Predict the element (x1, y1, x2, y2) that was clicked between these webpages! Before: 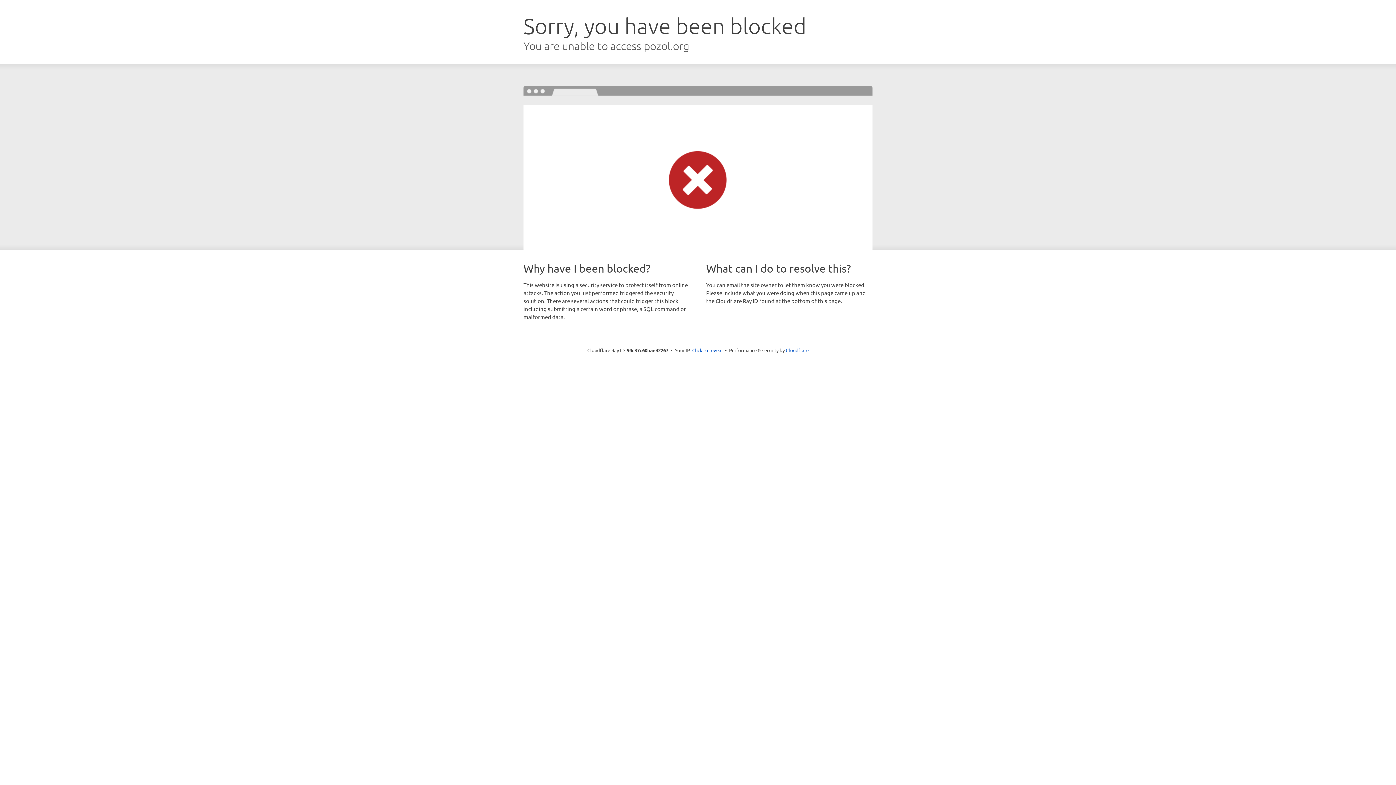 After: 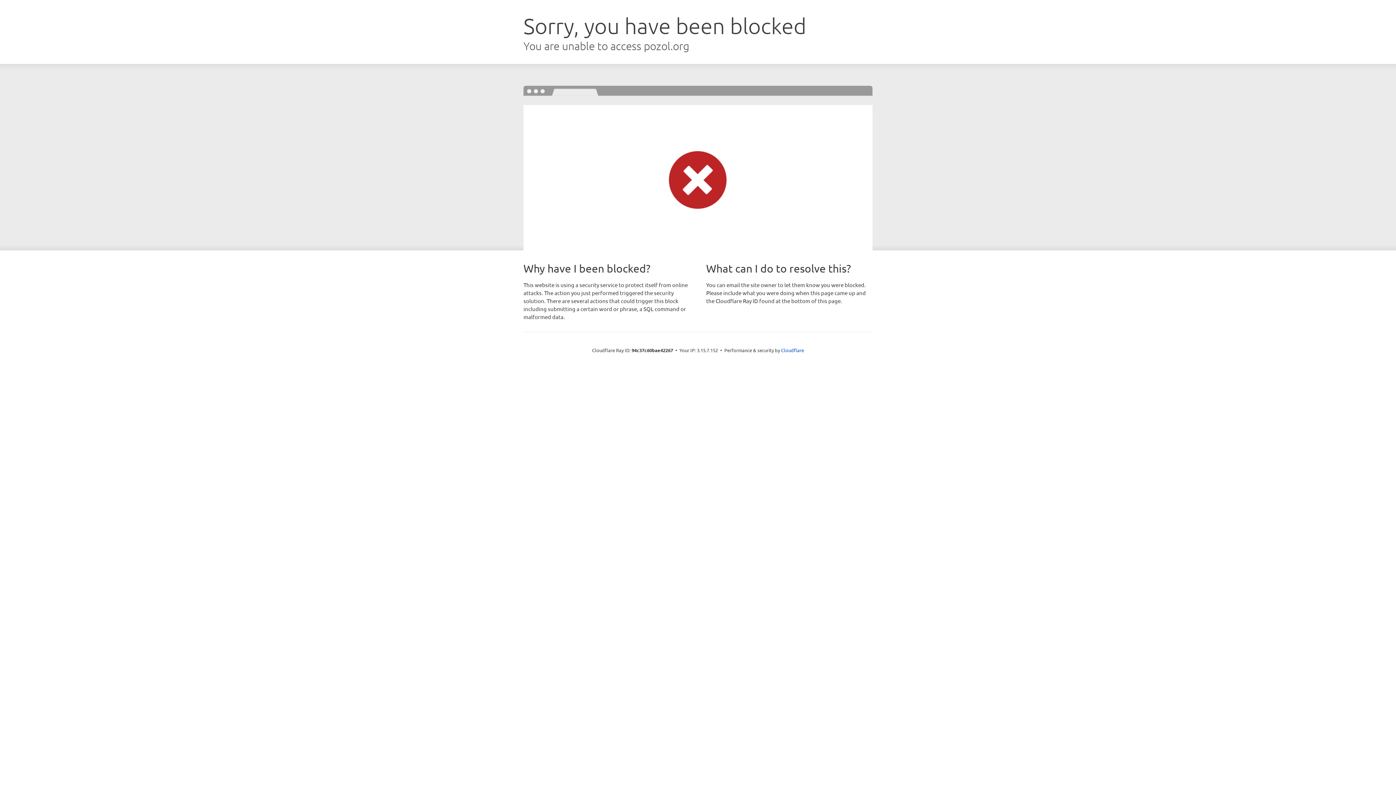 Action: bbox: (692, 346, 722, 353) label: Click to reveal